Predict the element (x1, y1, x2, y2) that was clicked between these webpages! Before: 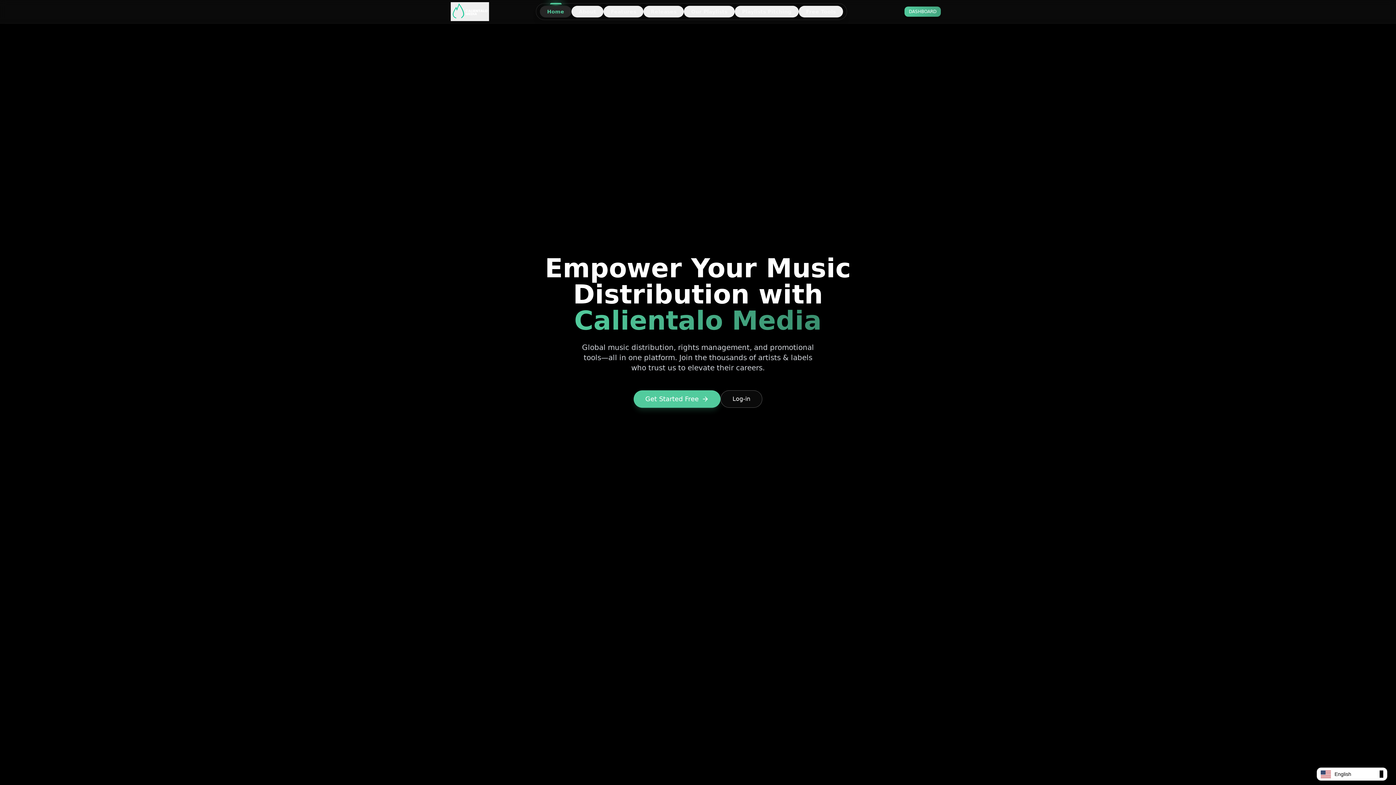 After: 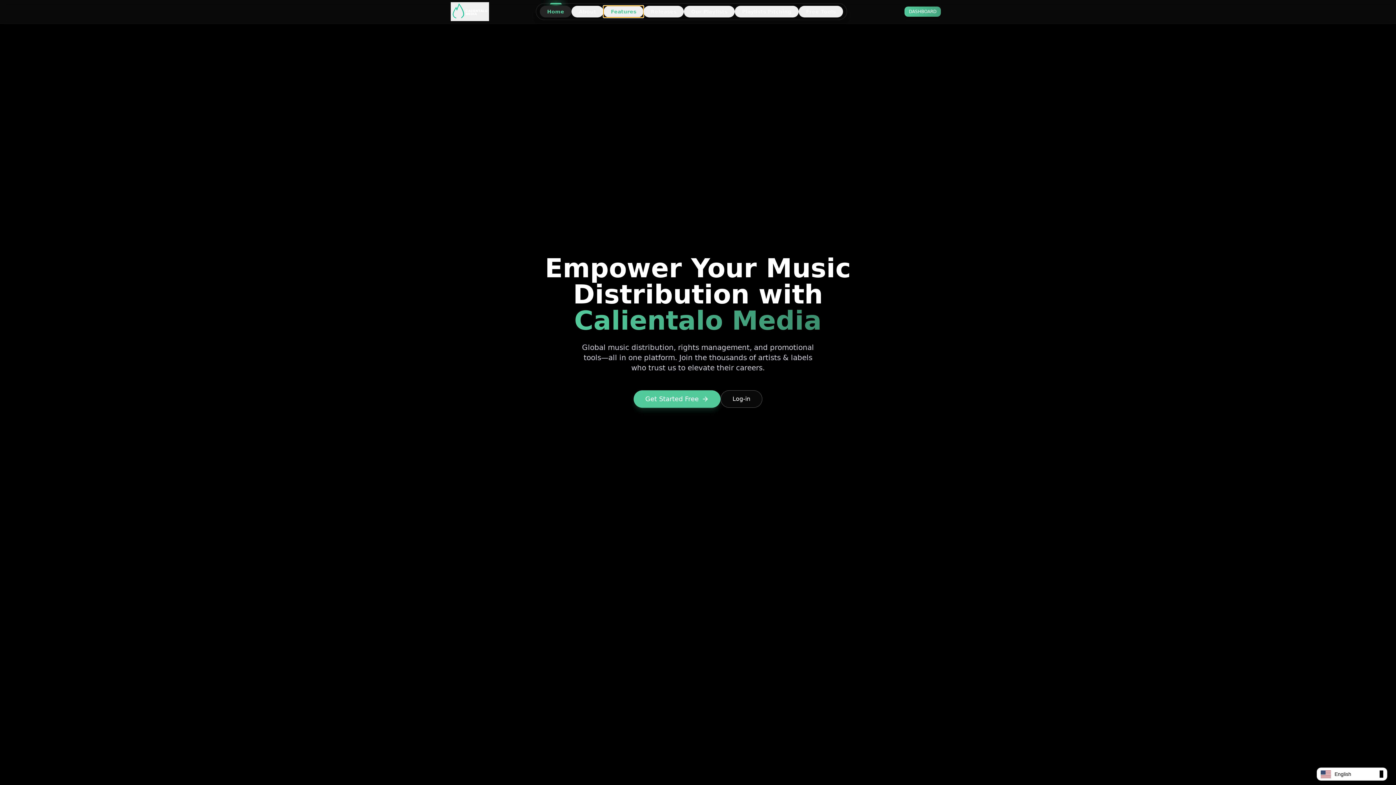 Action: bbox: (603, 5, 643, 17) label: Features